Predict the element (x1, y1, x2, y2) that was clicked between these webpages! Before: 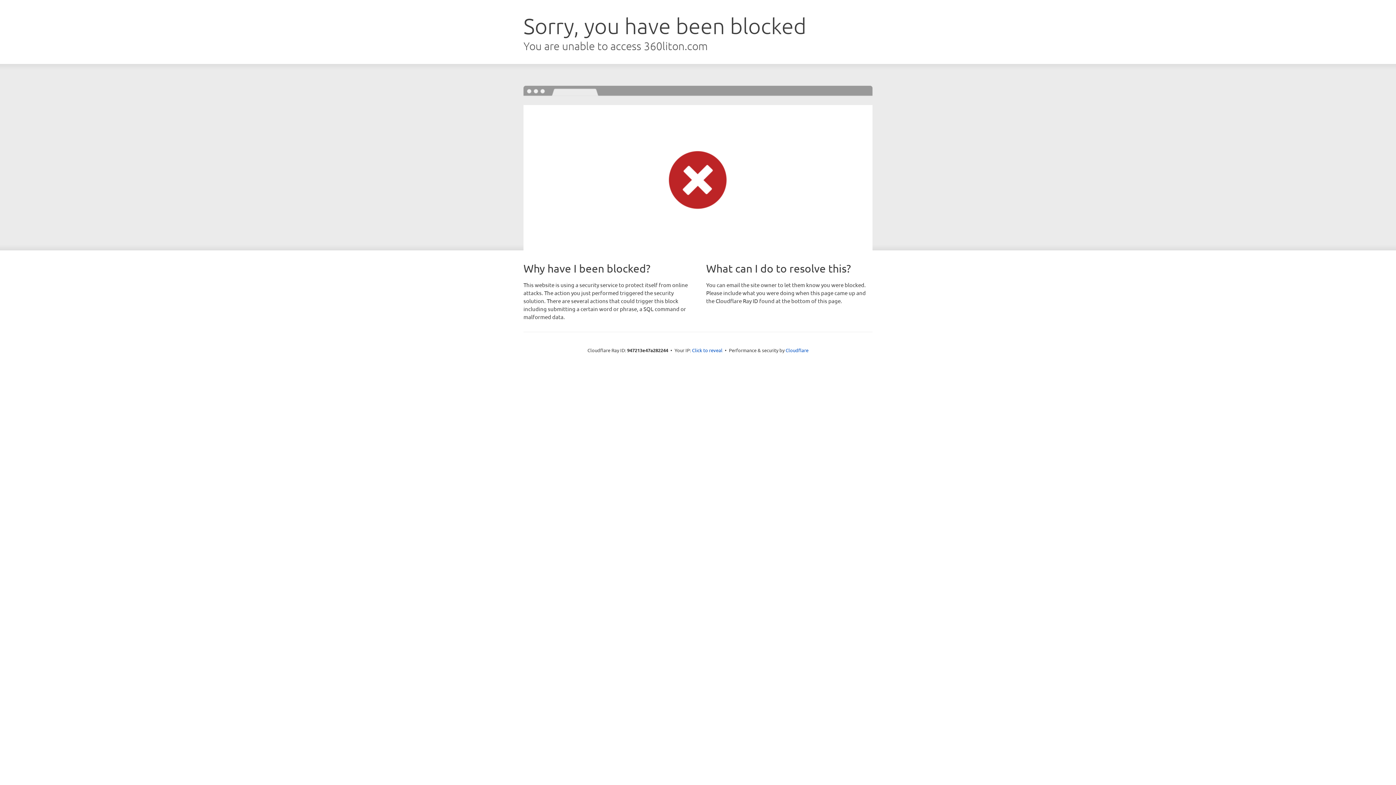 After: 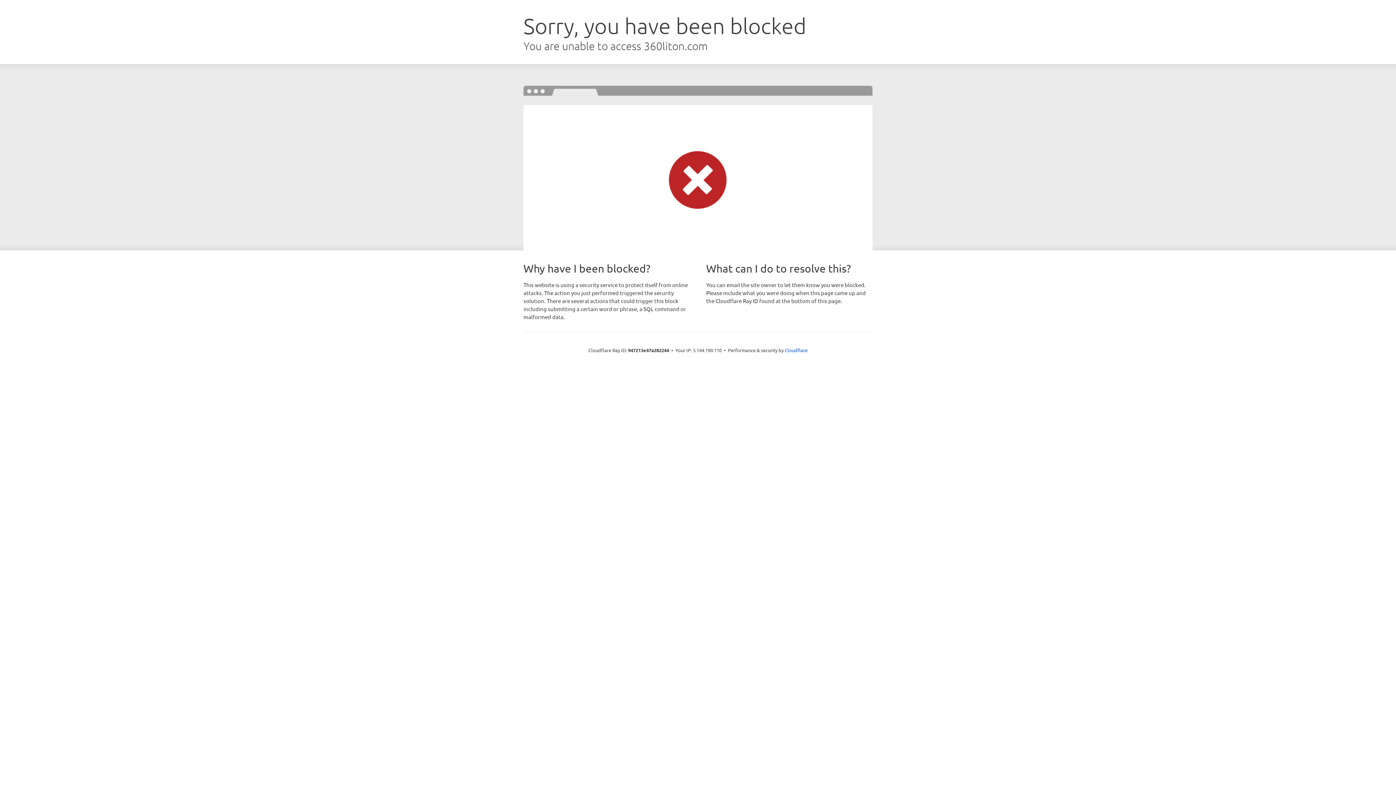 Action: label: Click to reveal bbox: (692, 346, 722, 353)